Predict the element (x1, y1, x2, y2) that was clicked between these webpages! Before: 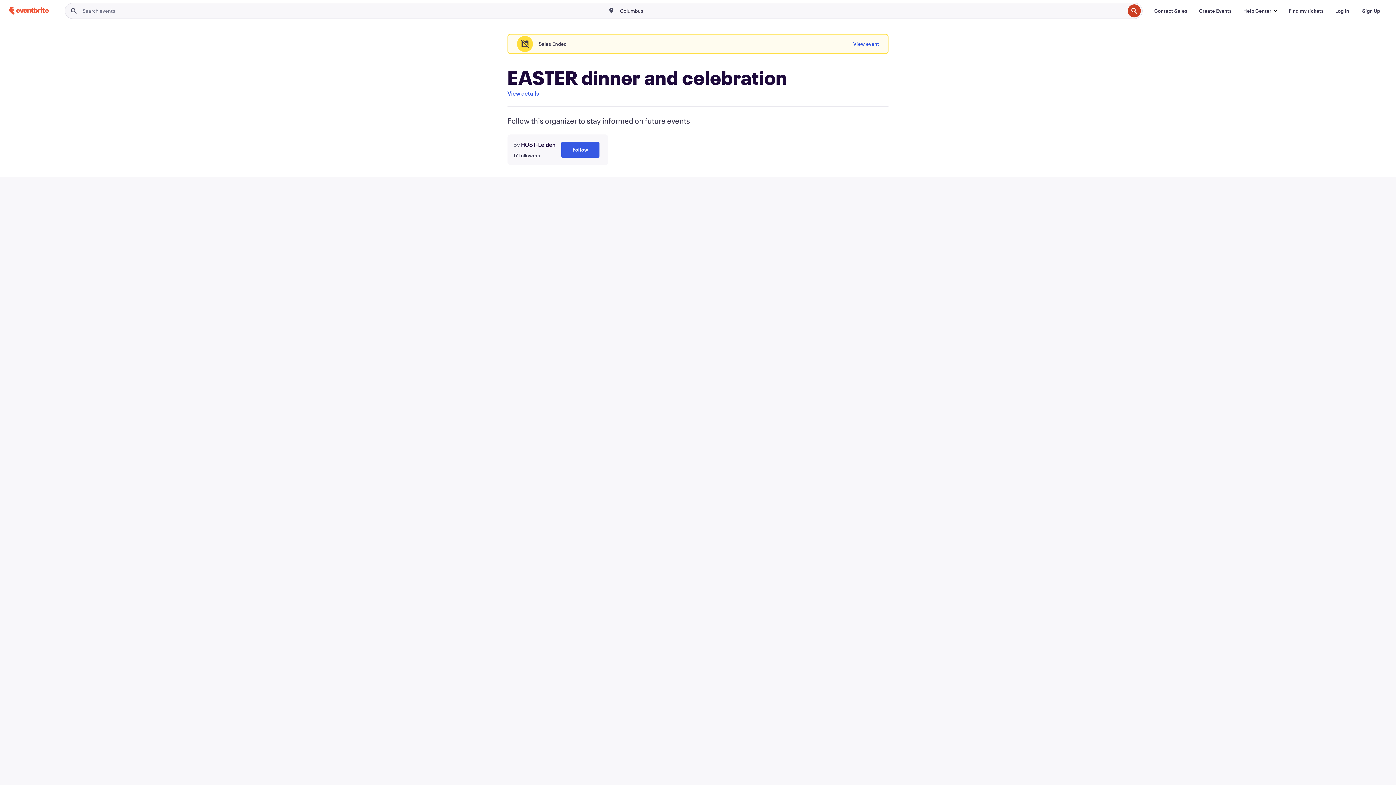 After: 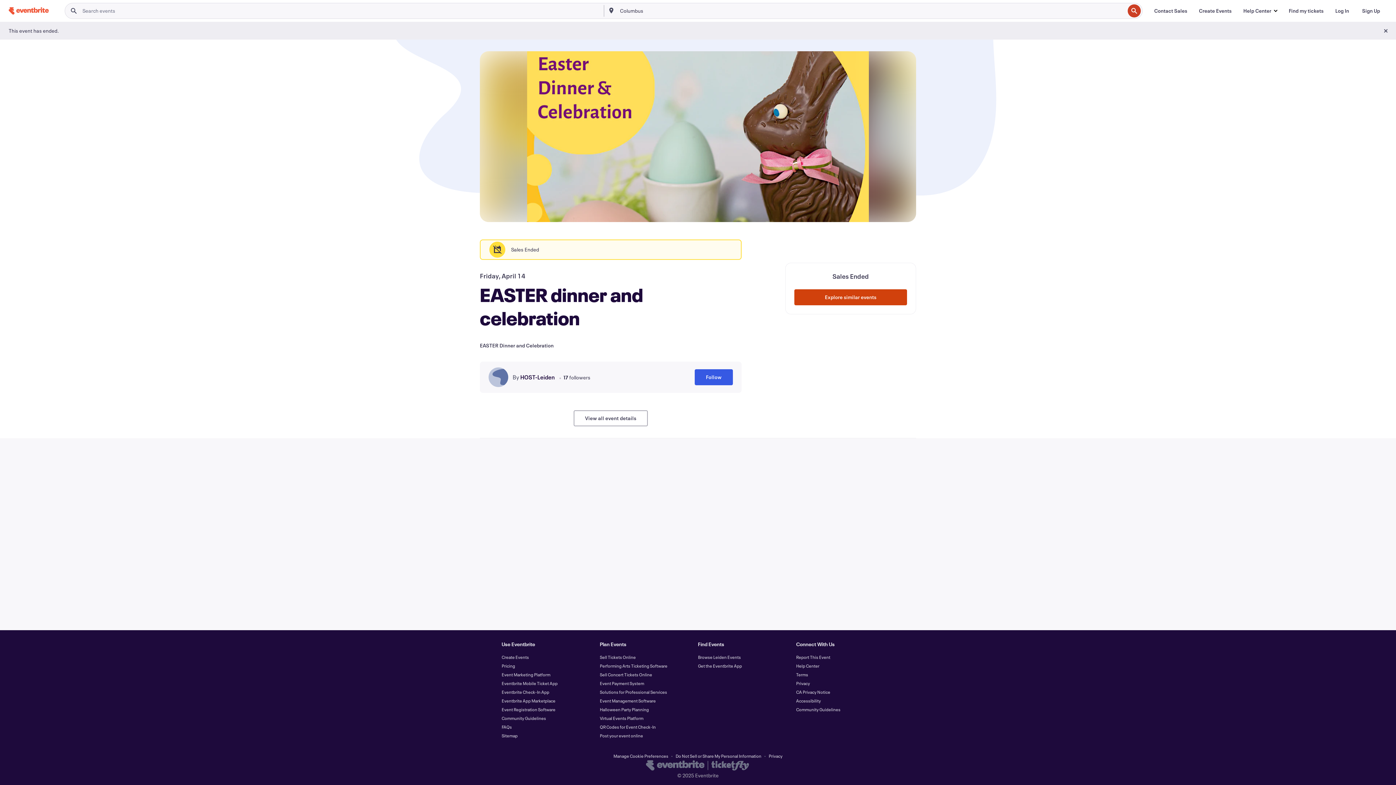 Action: bbox: (853, 36, 879, 52) label: View event